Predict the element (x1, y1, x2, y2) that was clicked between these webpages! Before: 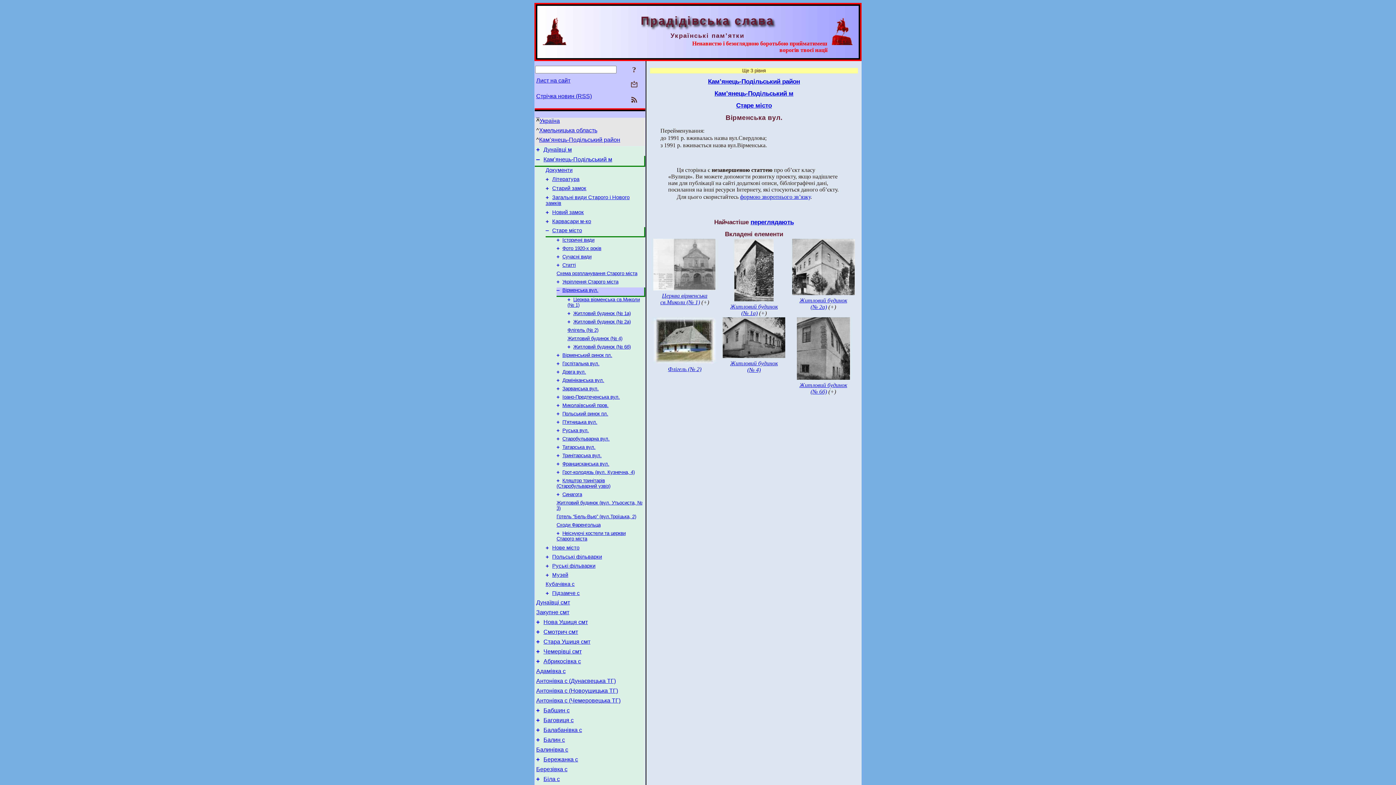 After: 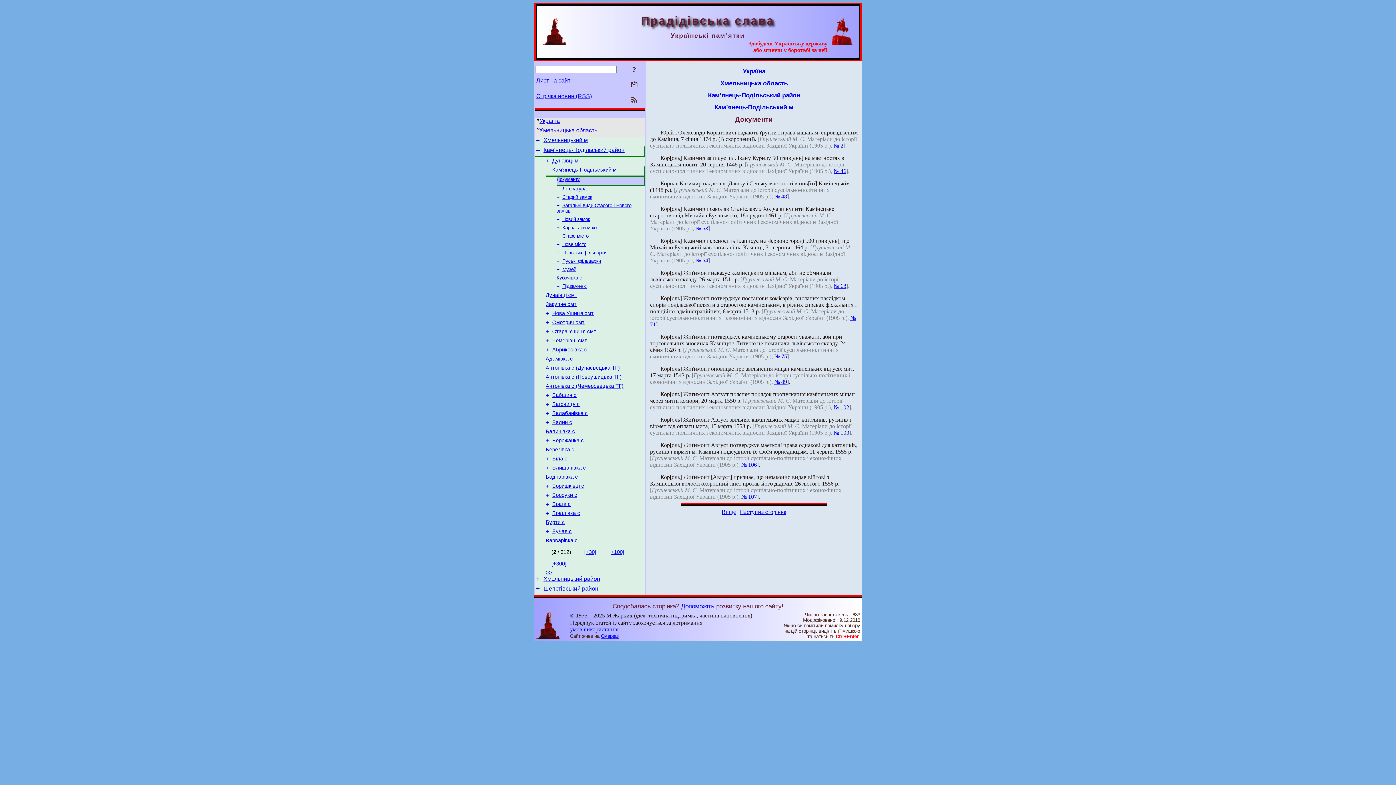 Action: bbox: (545, 167, 572, 173) label: Документи